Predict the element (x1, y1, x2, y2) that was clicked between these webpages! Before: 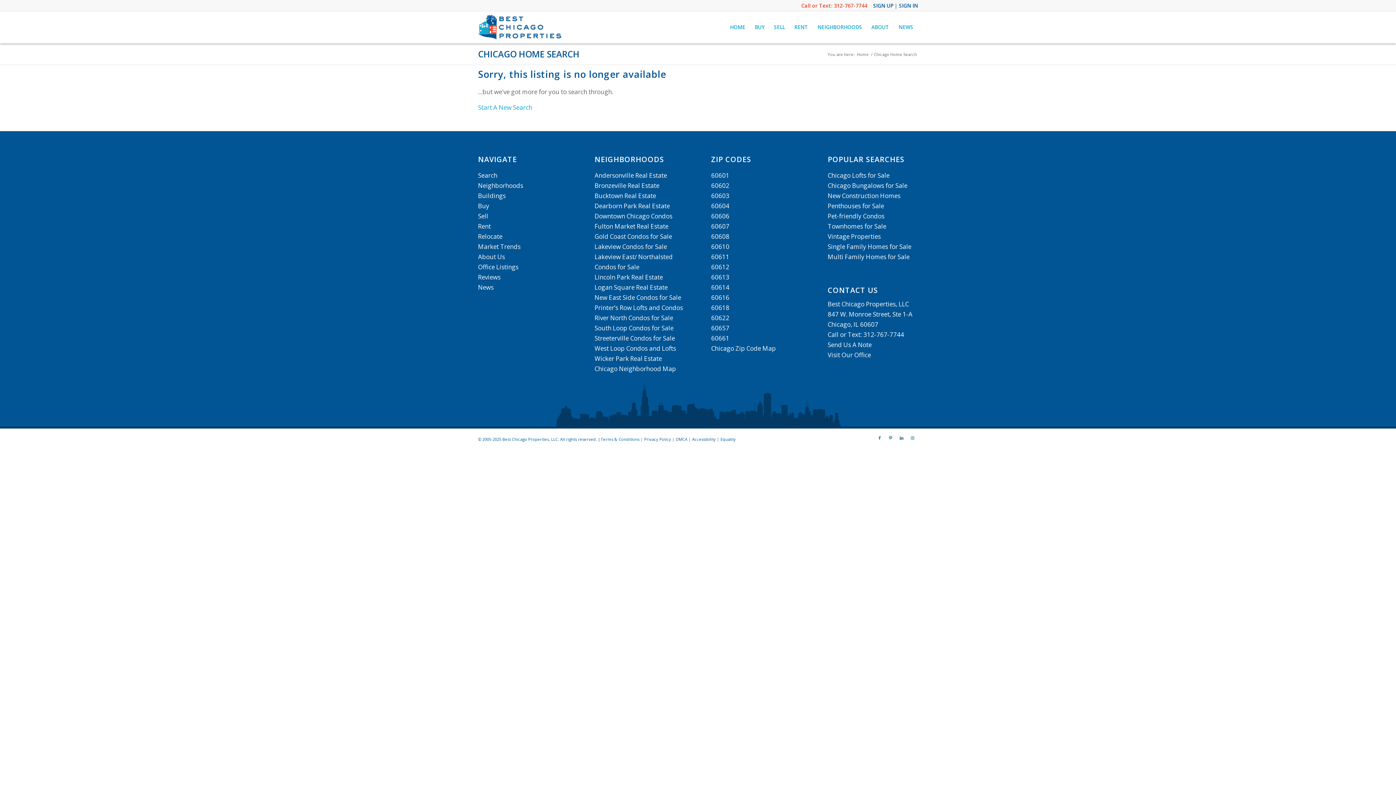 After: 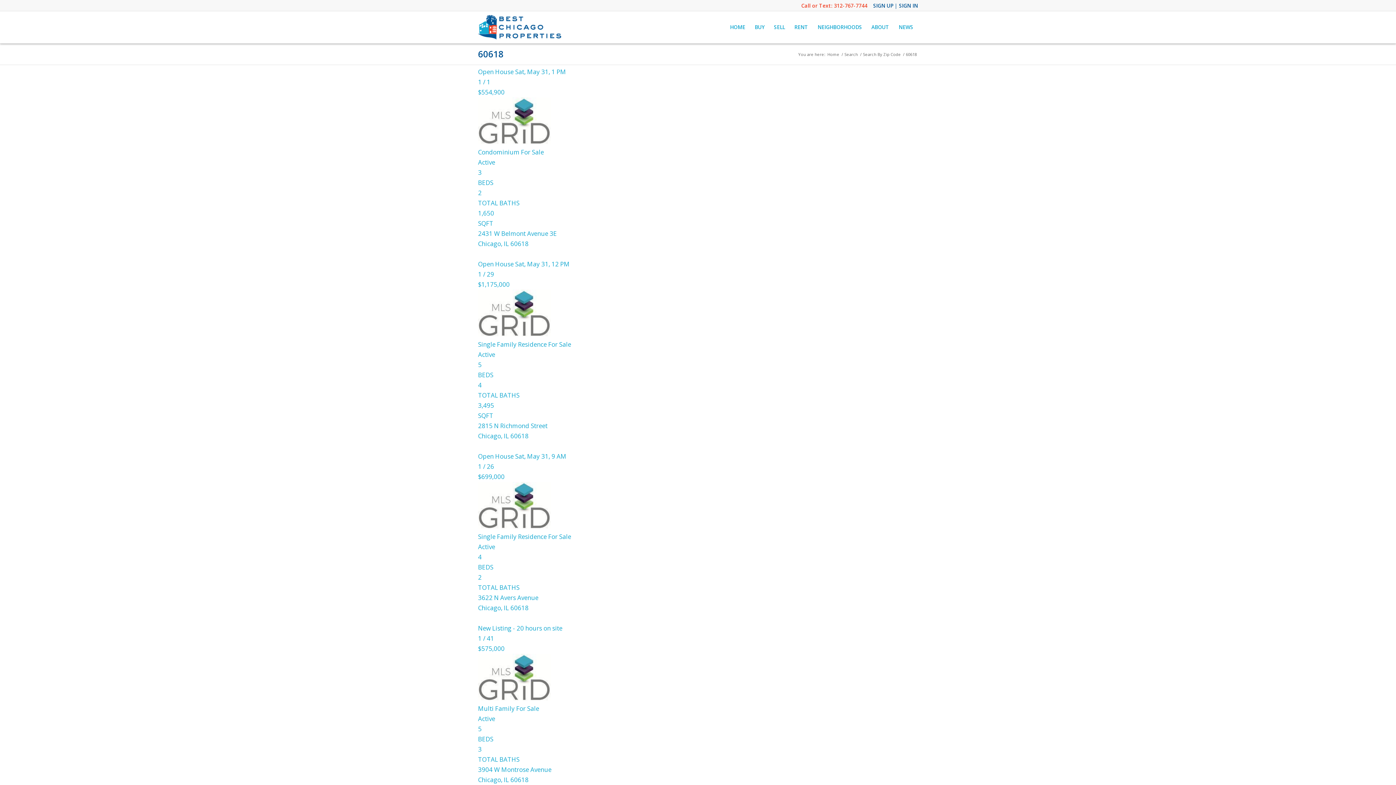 Action: bbox: (711, 303, 729, 312) label: 60618